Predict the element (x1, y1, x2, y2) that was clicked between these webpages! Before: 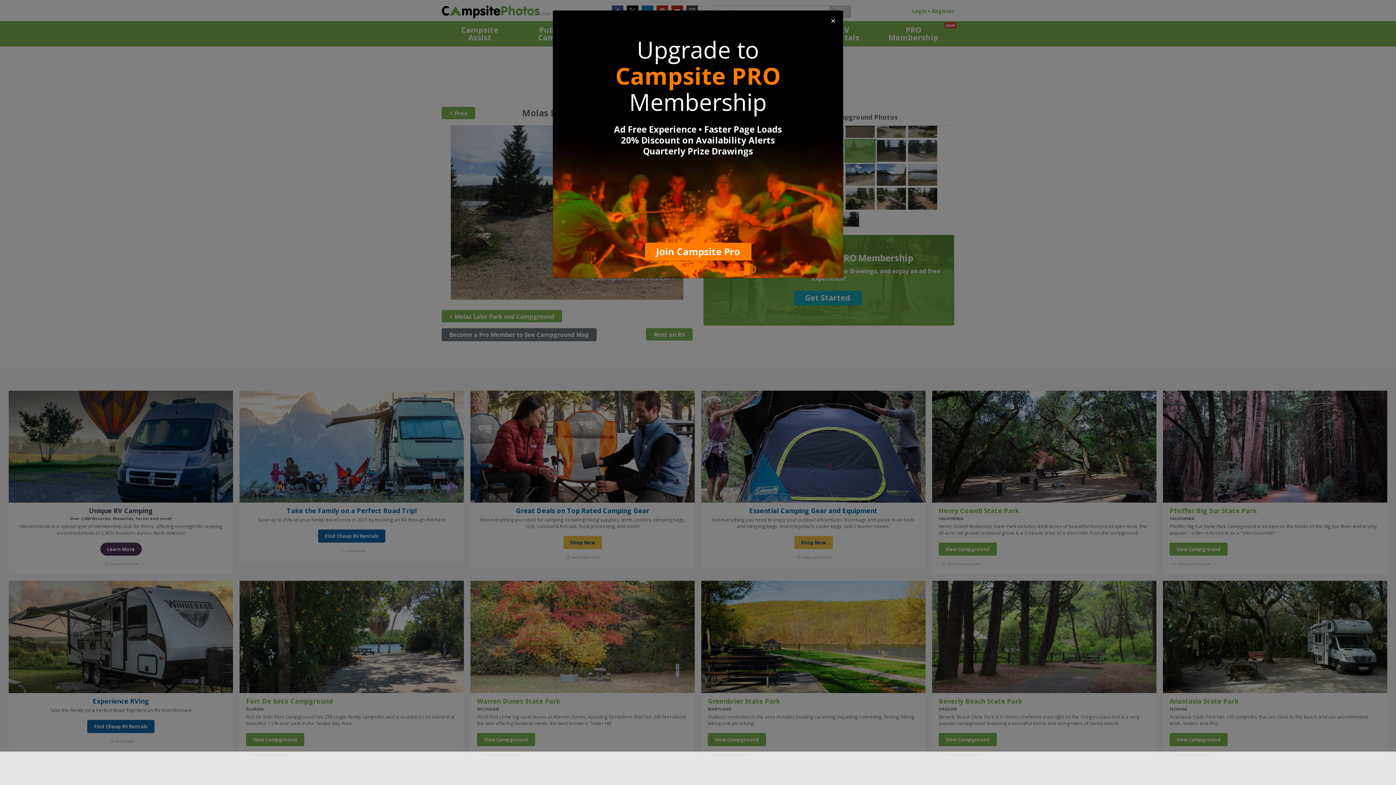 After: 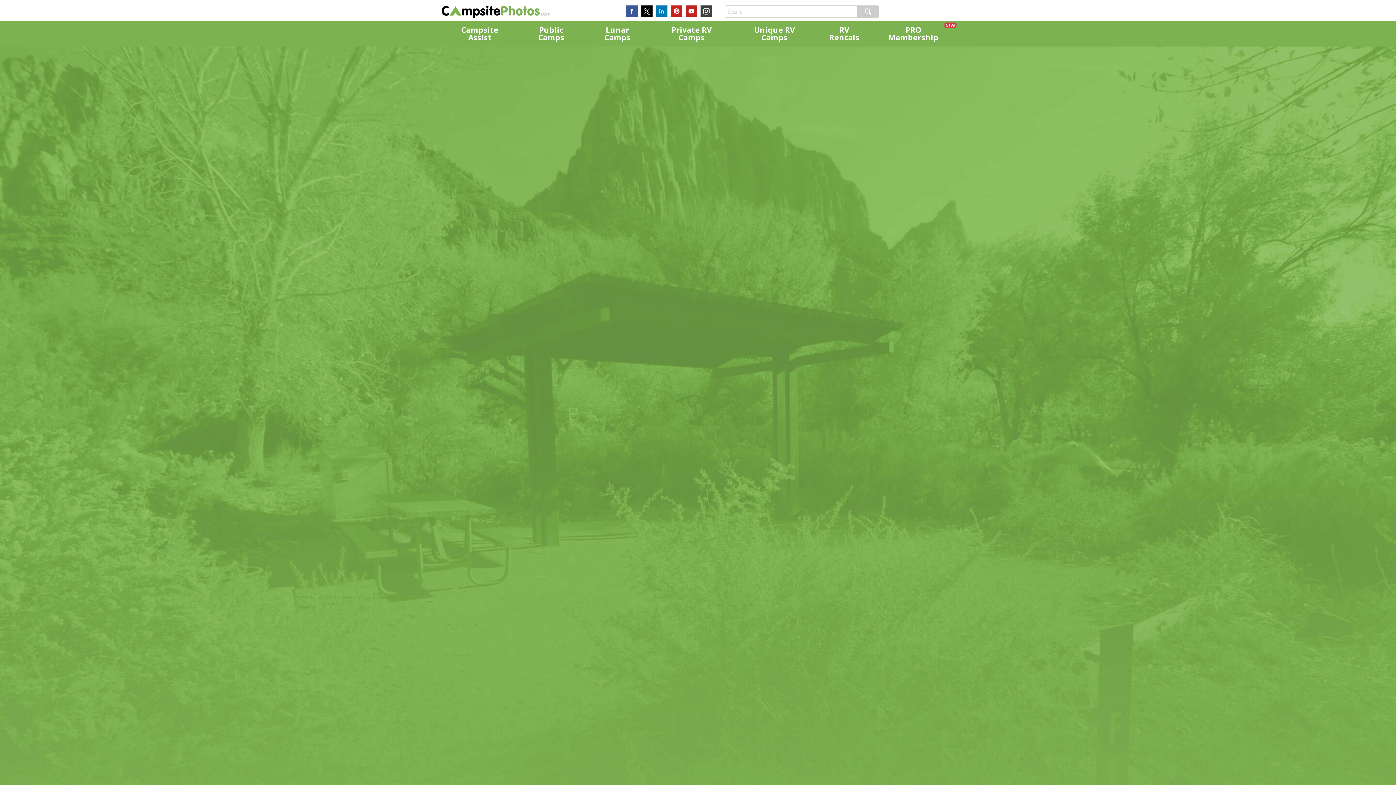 Action: label: Join Campsite Pro bbox: (644, 242, 751, 260)